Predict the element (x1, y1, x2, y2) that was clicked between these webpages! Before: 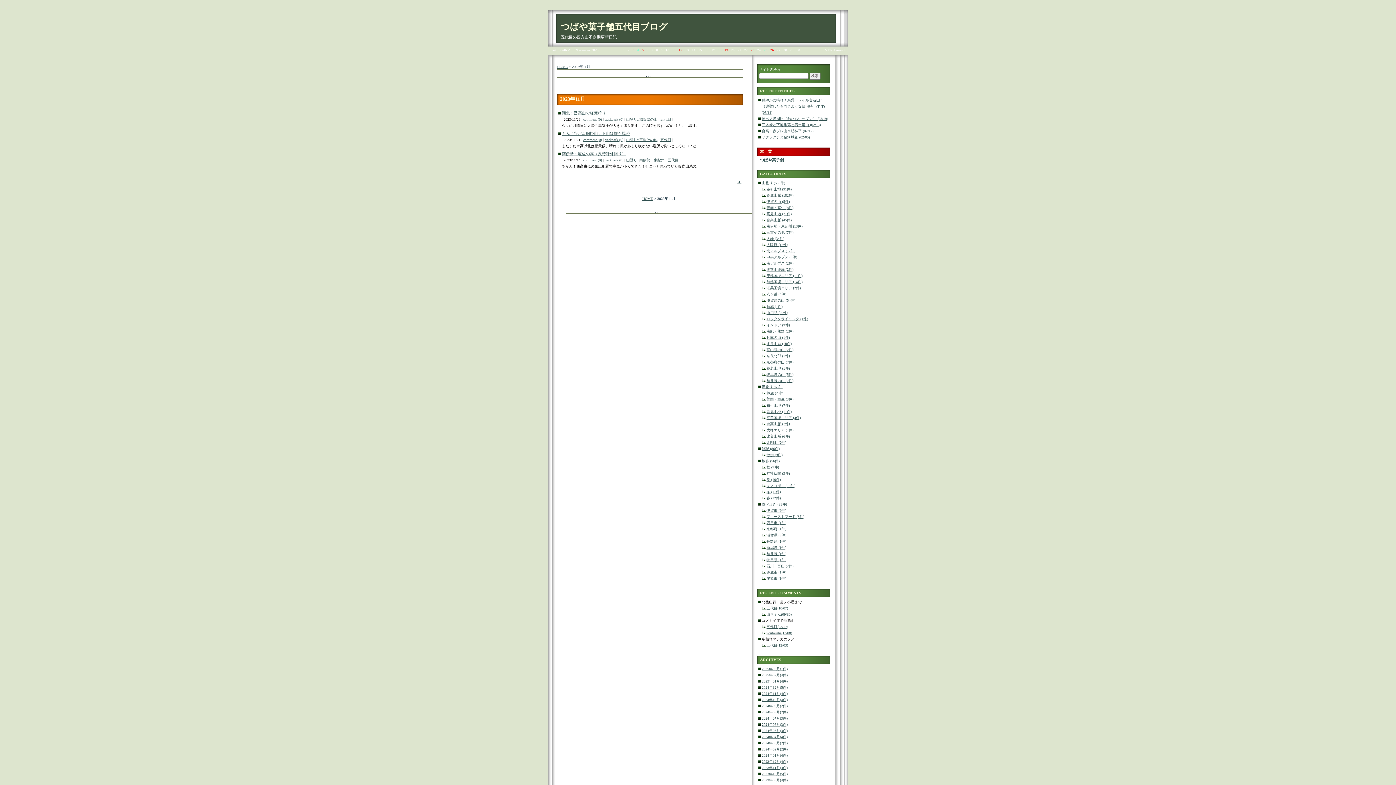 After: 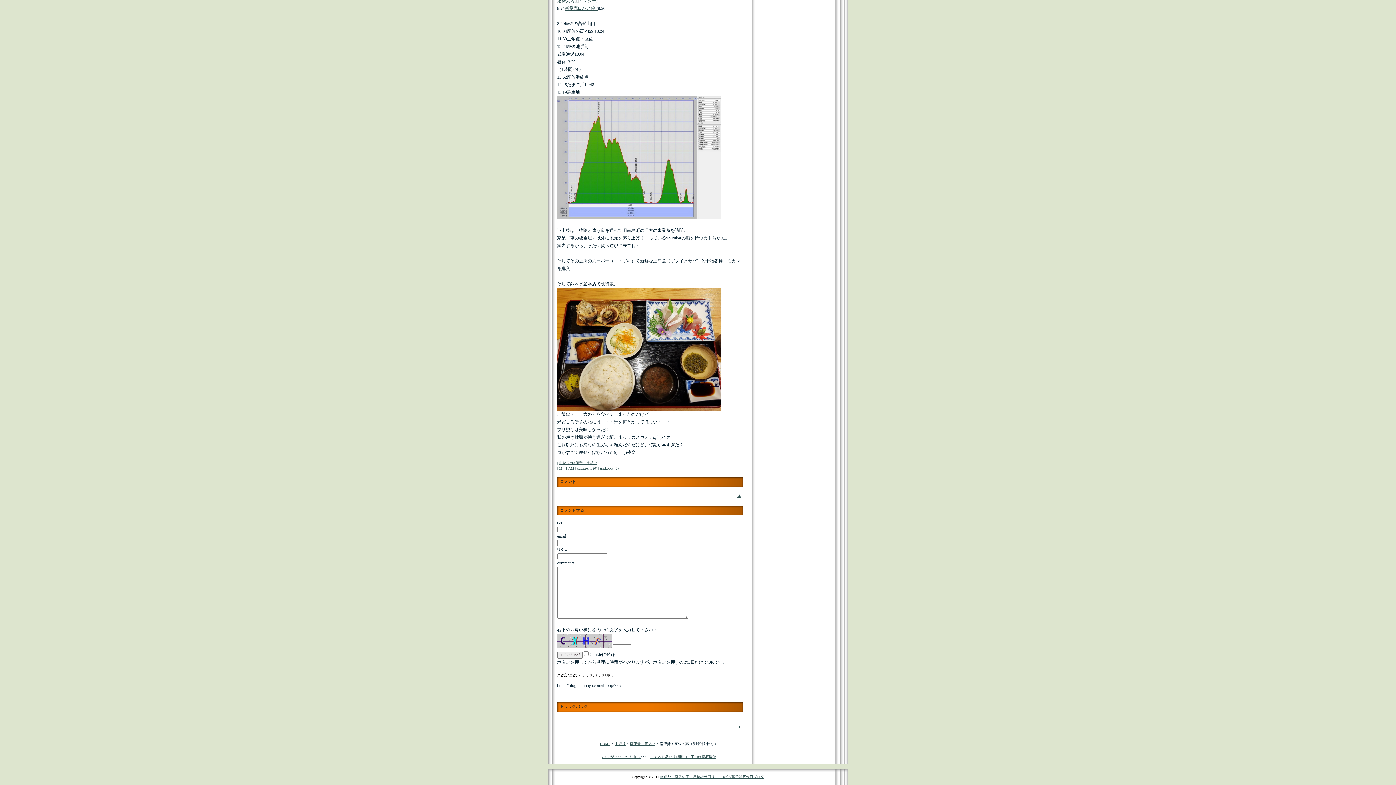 Action: bbox: (583, 158, 602, 162) label: comment (0)